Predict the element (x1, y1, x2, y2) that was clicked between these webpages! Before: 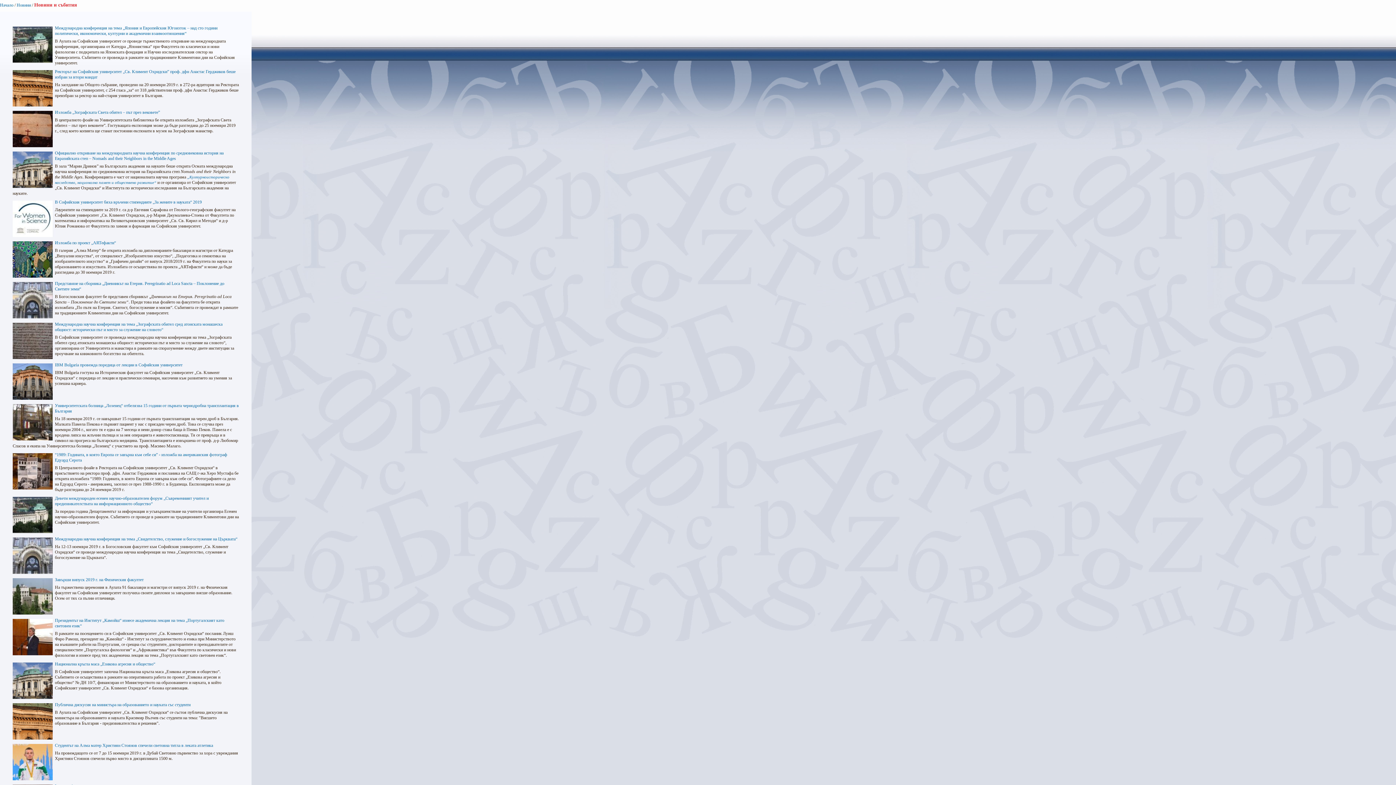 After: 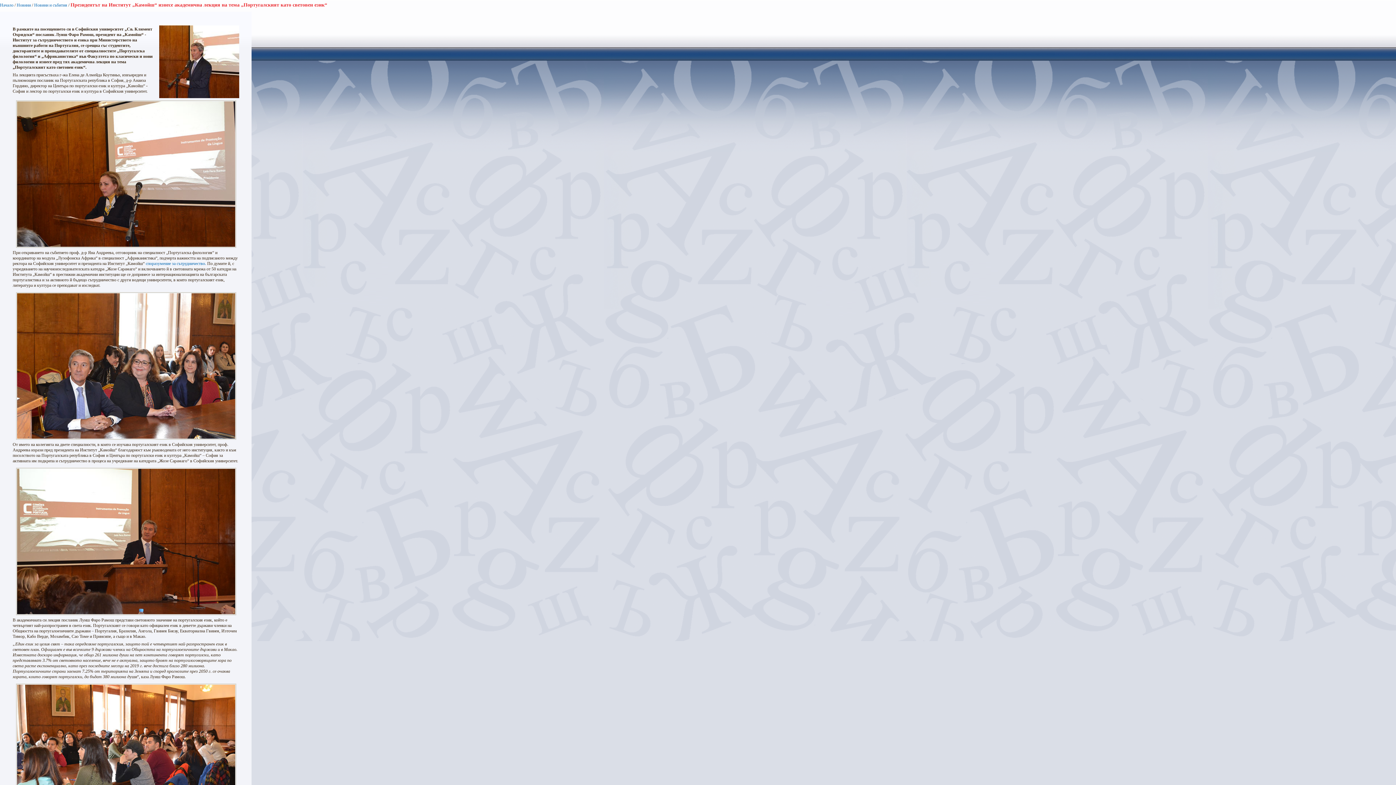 Action: bbox: (12, 651, 52, 656)